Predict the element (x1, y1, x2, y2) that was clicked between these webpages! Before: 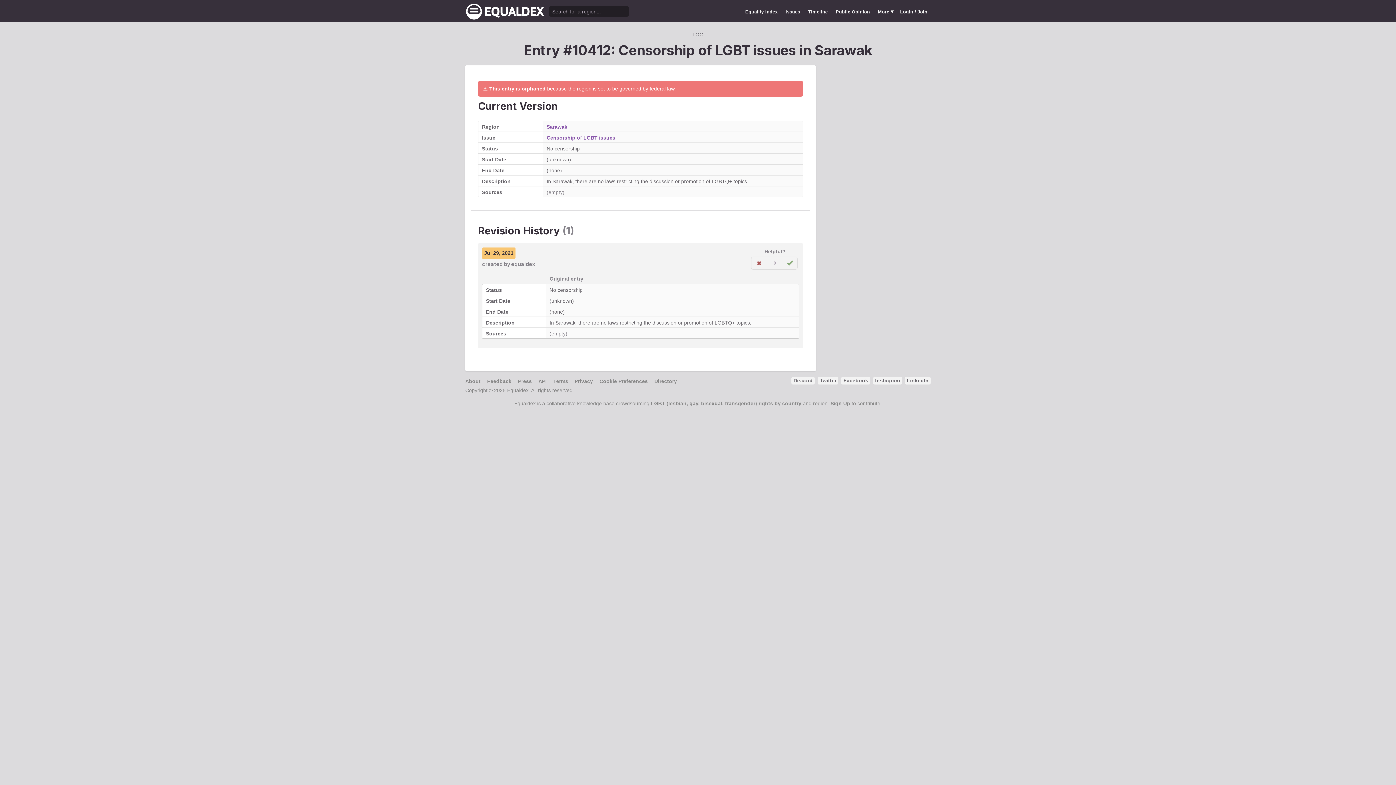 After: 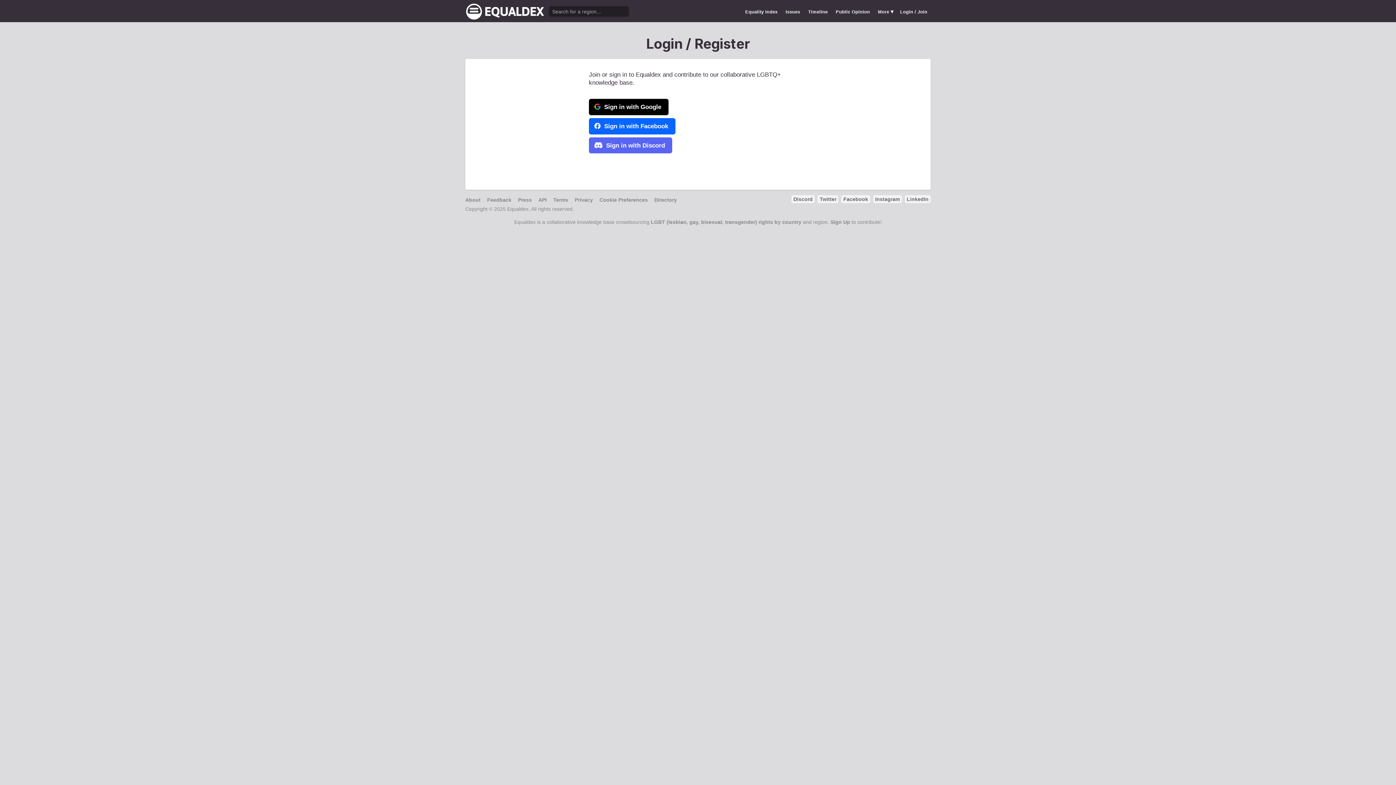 Action: label: Login / Join bbox: (897, 5, 930, 18)